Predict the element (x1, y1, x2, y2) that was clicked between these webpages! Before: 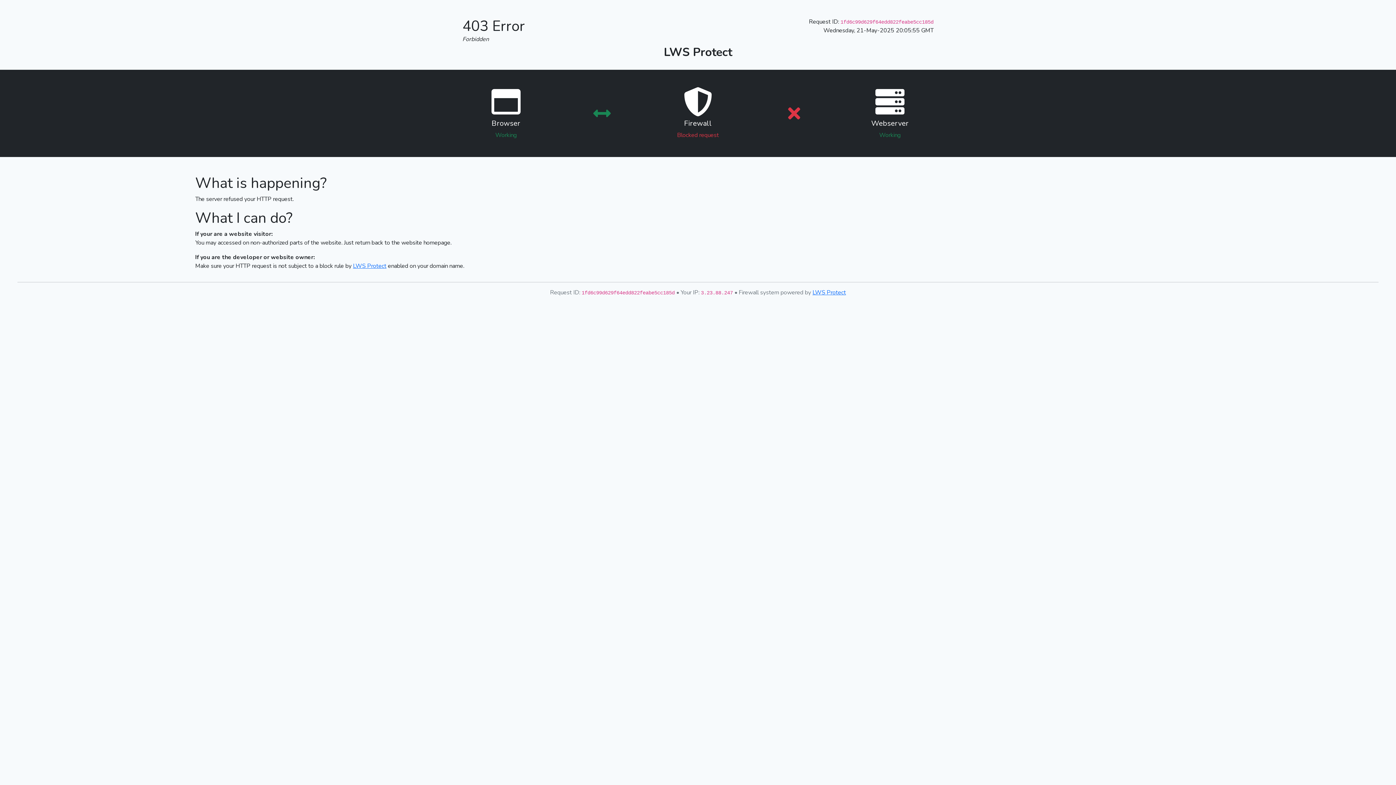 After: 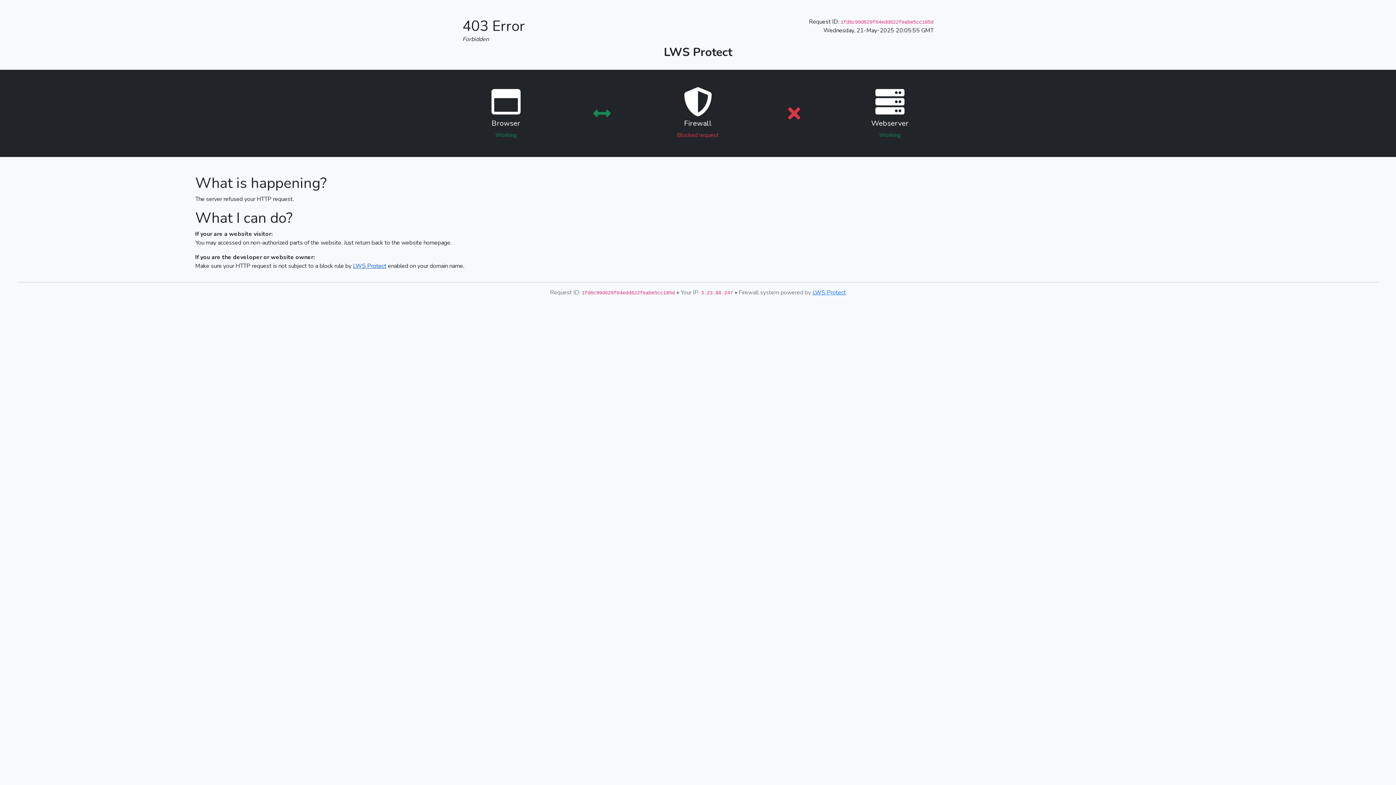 Action: bbox: (353, 262, 386, 270) label: LWS Protect